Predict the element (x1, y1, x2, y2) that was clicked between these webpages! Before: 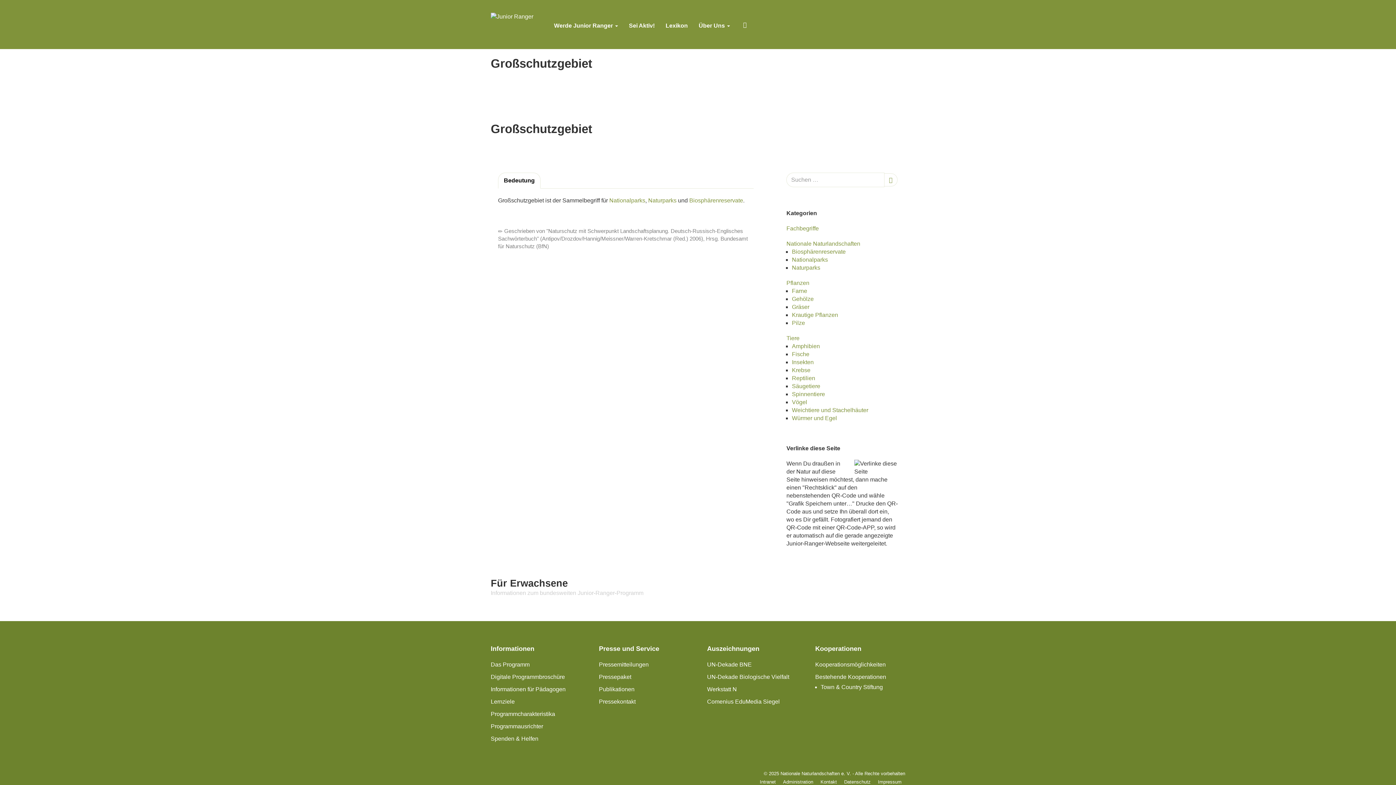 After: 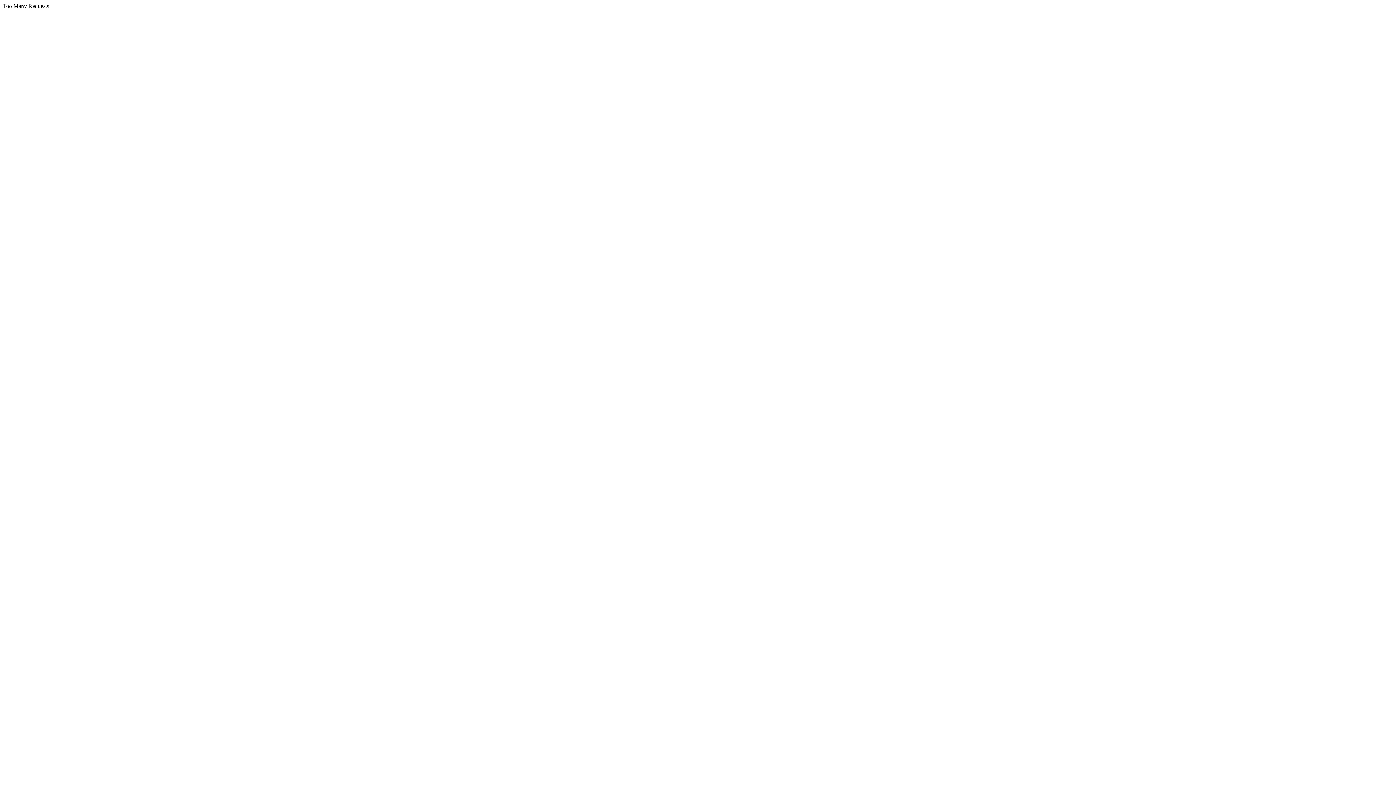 Action: label: Krautige Pflanzen bbox: (792, 312, 838, 318)